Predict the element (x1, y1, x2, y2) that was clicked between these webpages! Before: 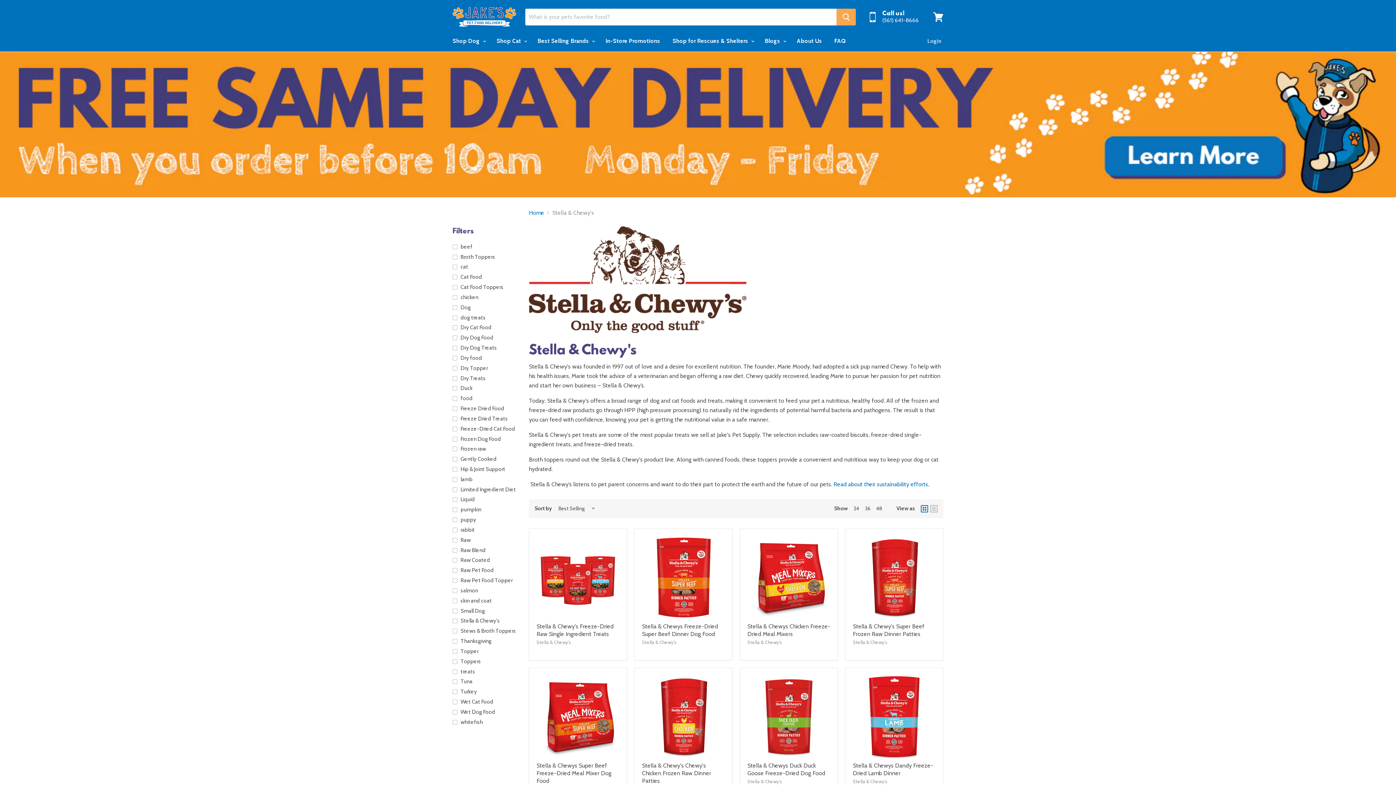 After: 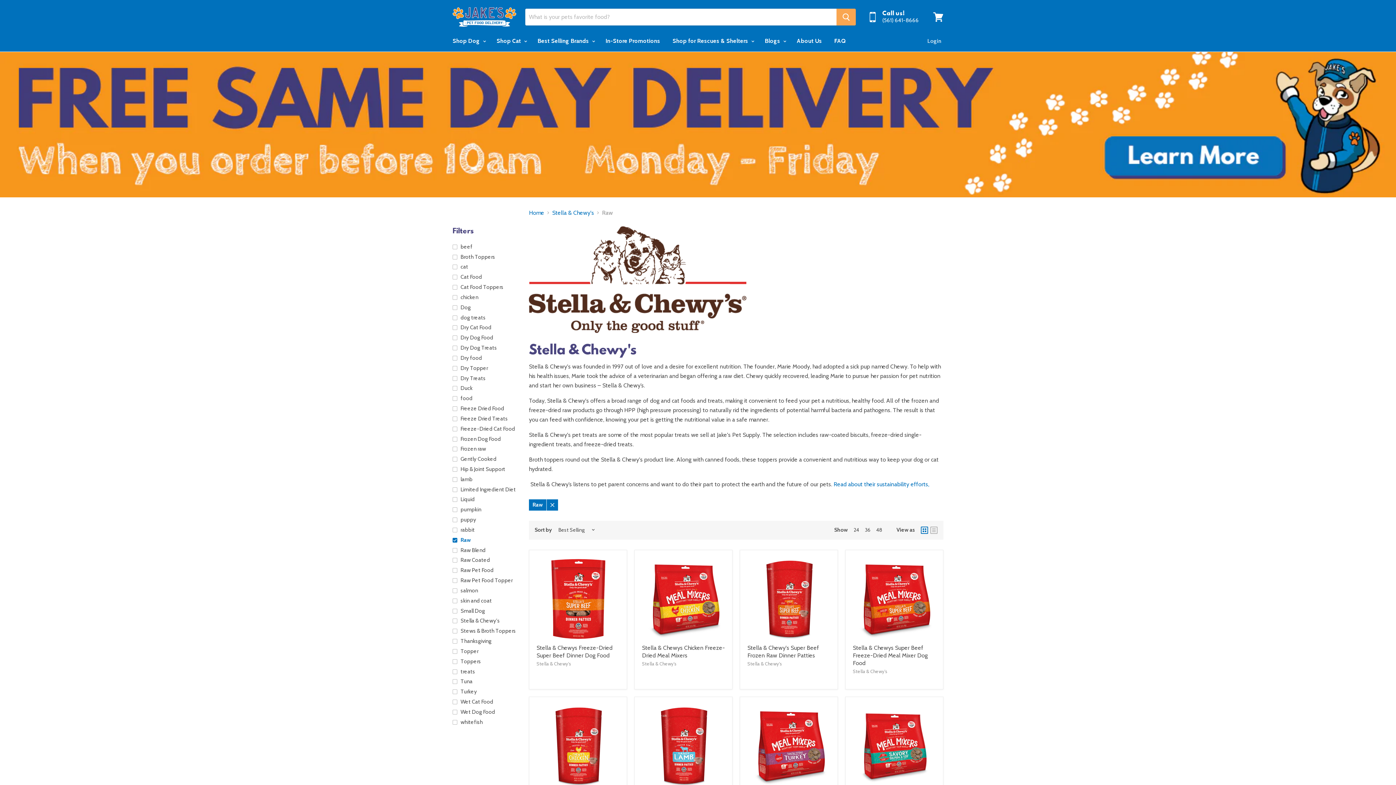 Action: label: Raw bbox: (451, 535, 520, 544)